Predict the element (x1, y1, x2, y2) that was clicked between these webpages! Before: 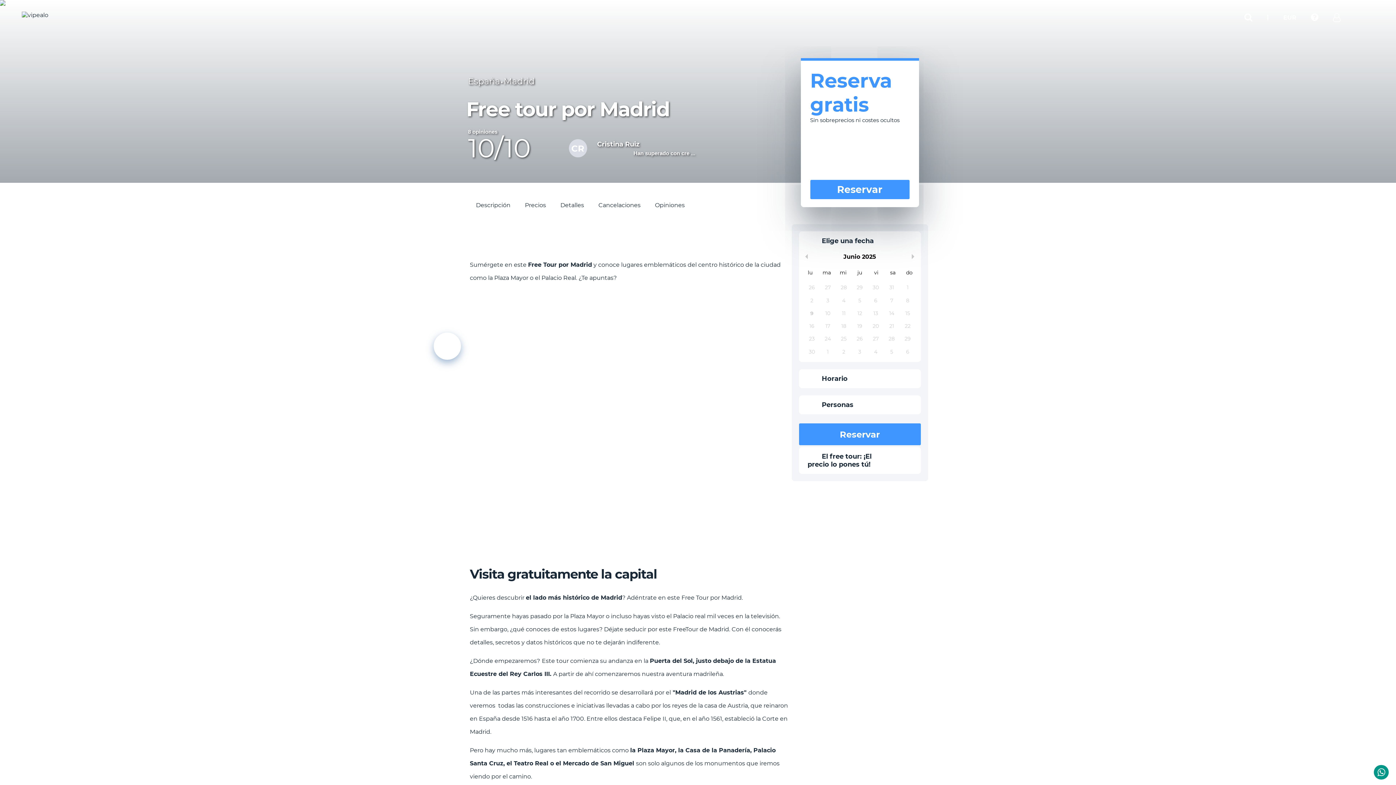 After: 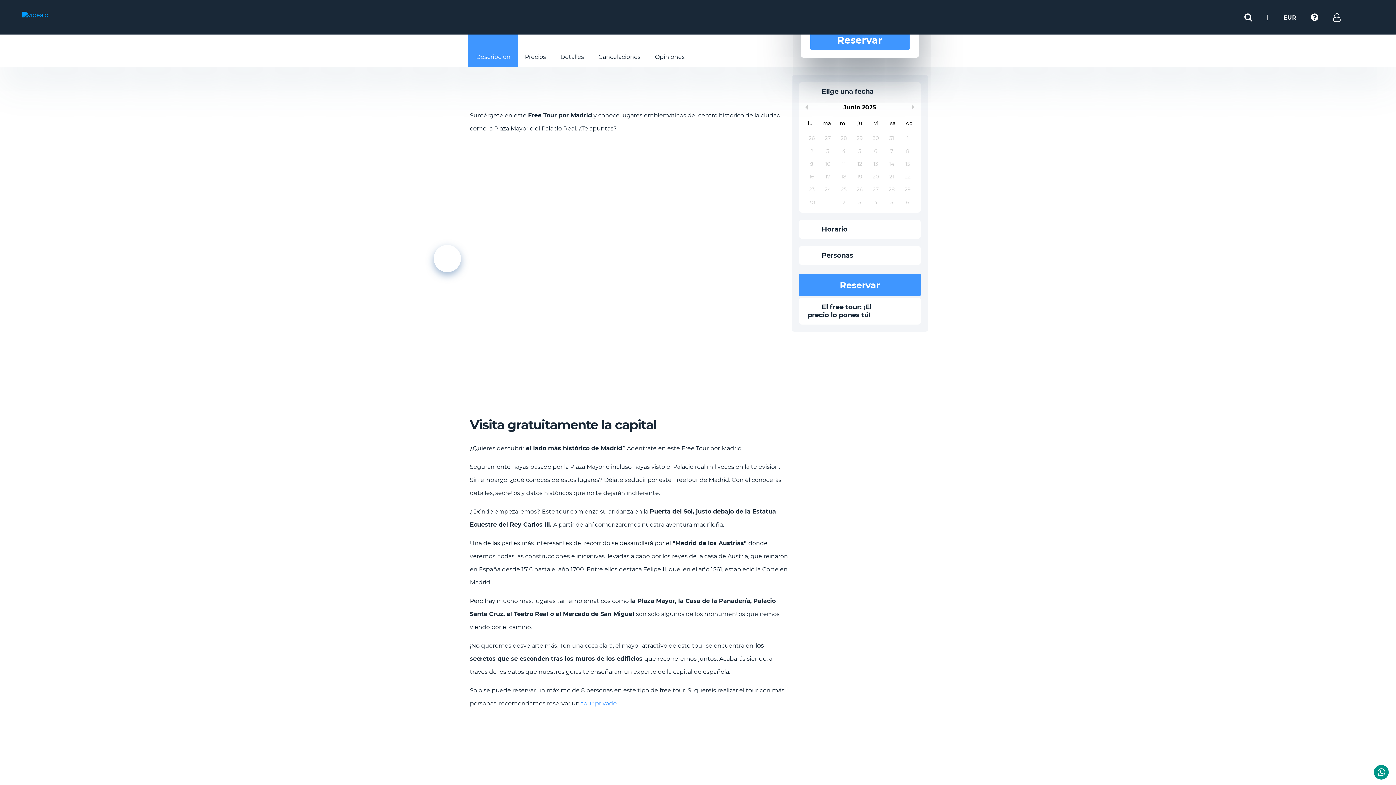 Action: bbox: (468, 182, 518, 215) label: Descripción